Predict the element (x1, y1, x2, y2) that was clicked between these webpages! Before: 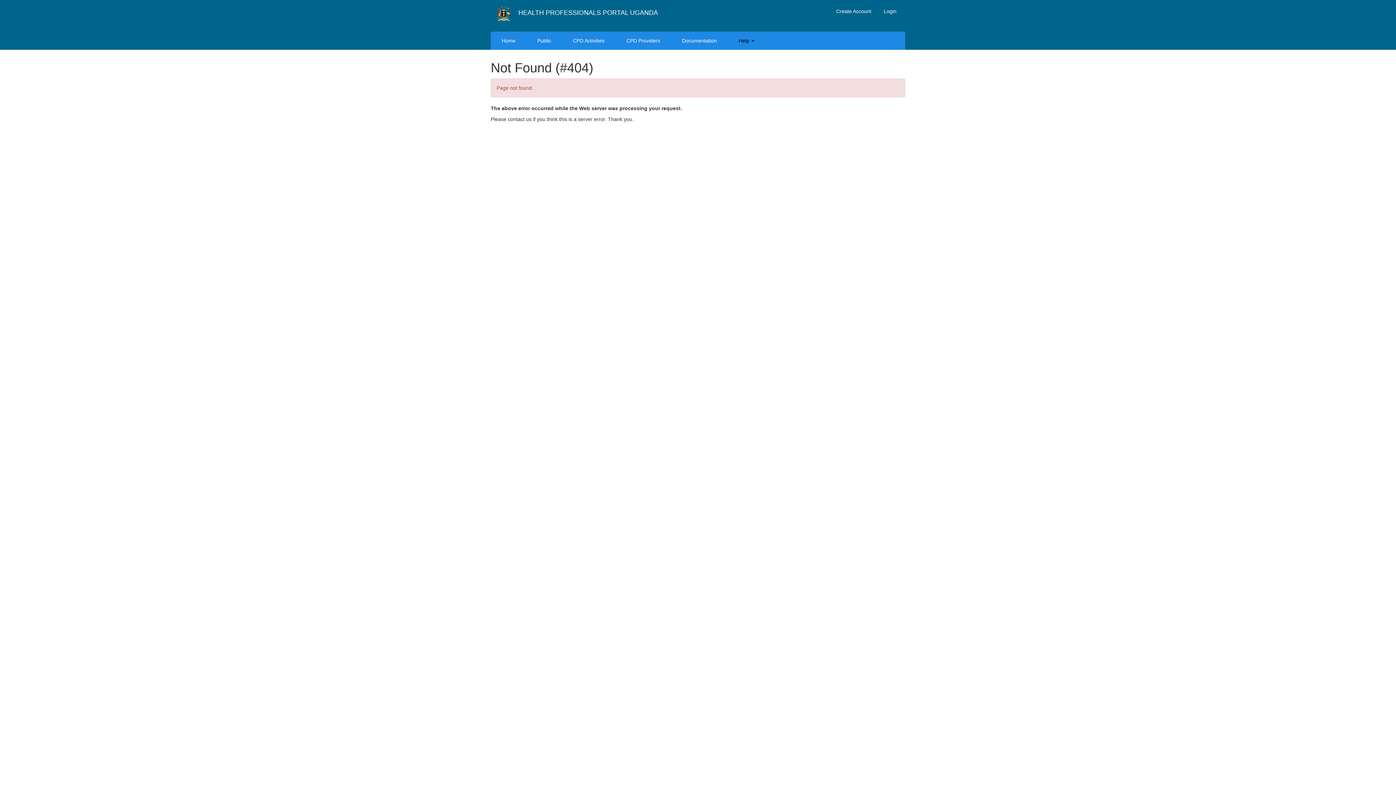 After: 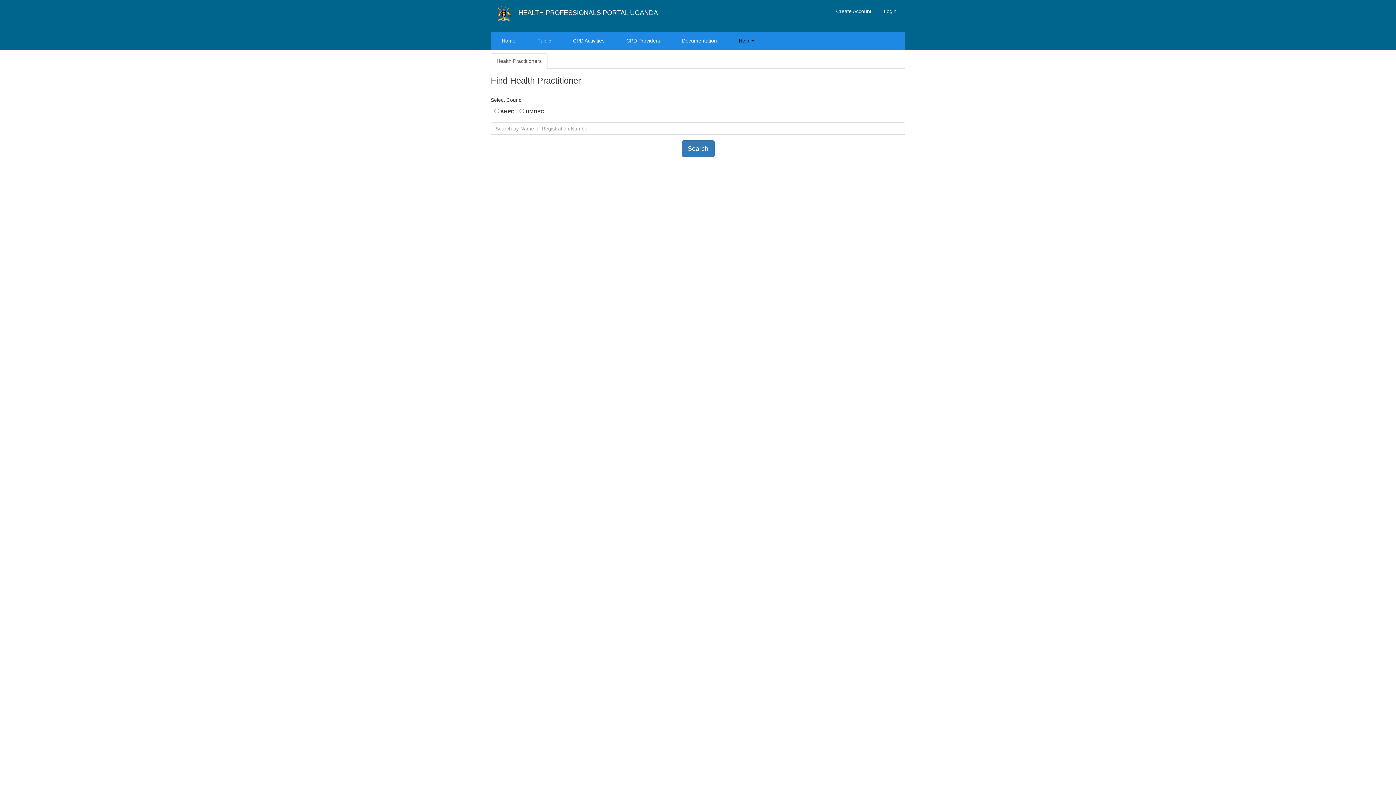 Action: label: Public bbox: (526, 31, 562, 49)